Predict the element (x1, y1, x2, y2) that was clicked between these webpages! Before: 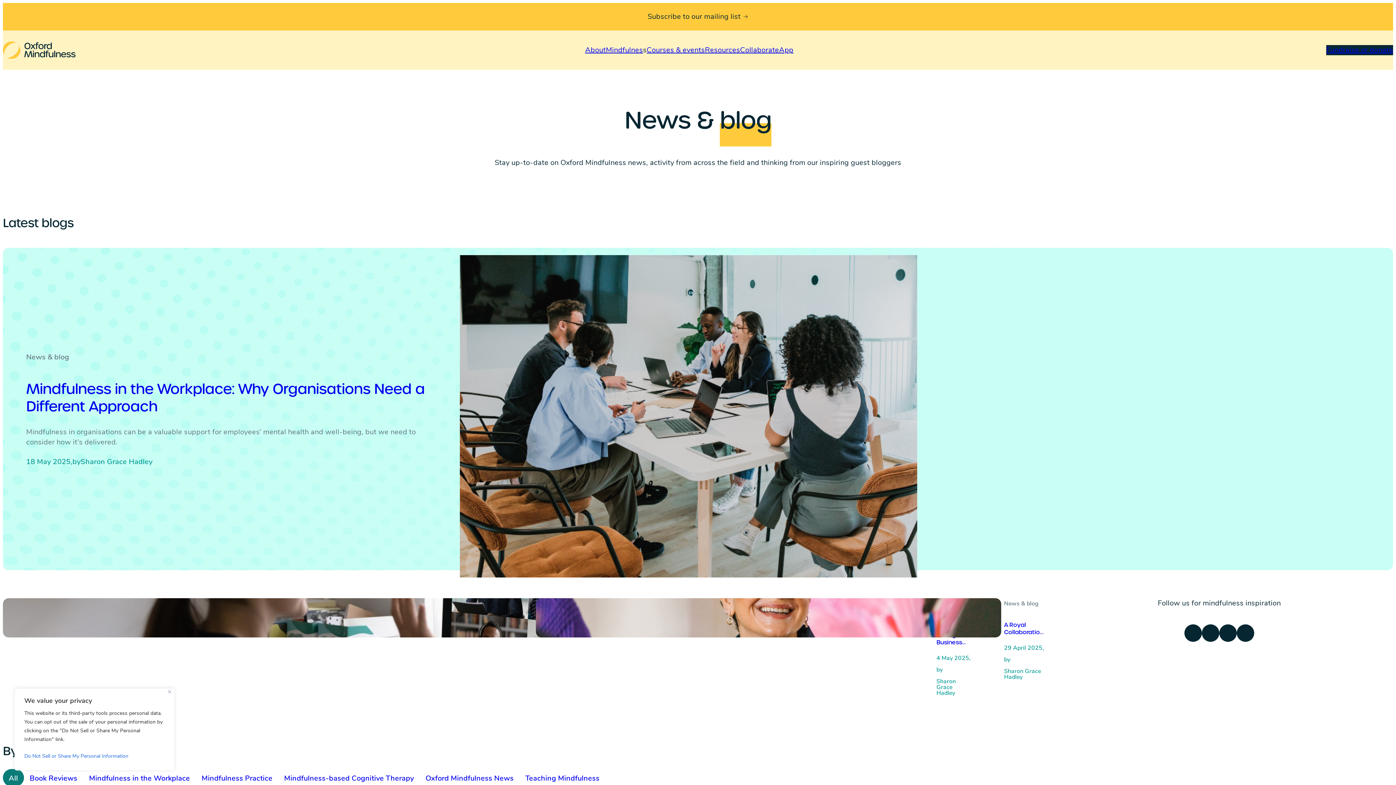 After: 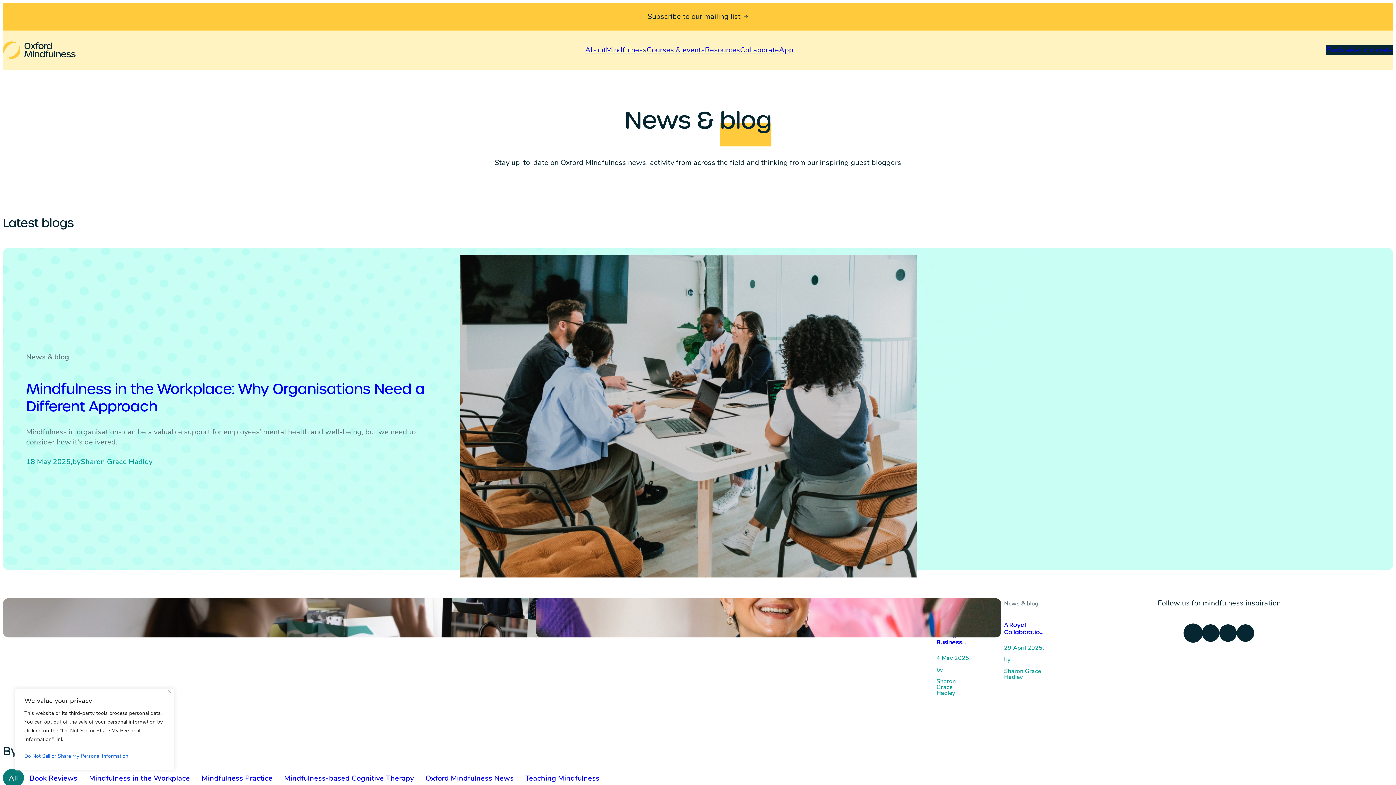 Action: bbox: (1184, 624, 1202, 642) label: /oxford_mindfulness_foundation/